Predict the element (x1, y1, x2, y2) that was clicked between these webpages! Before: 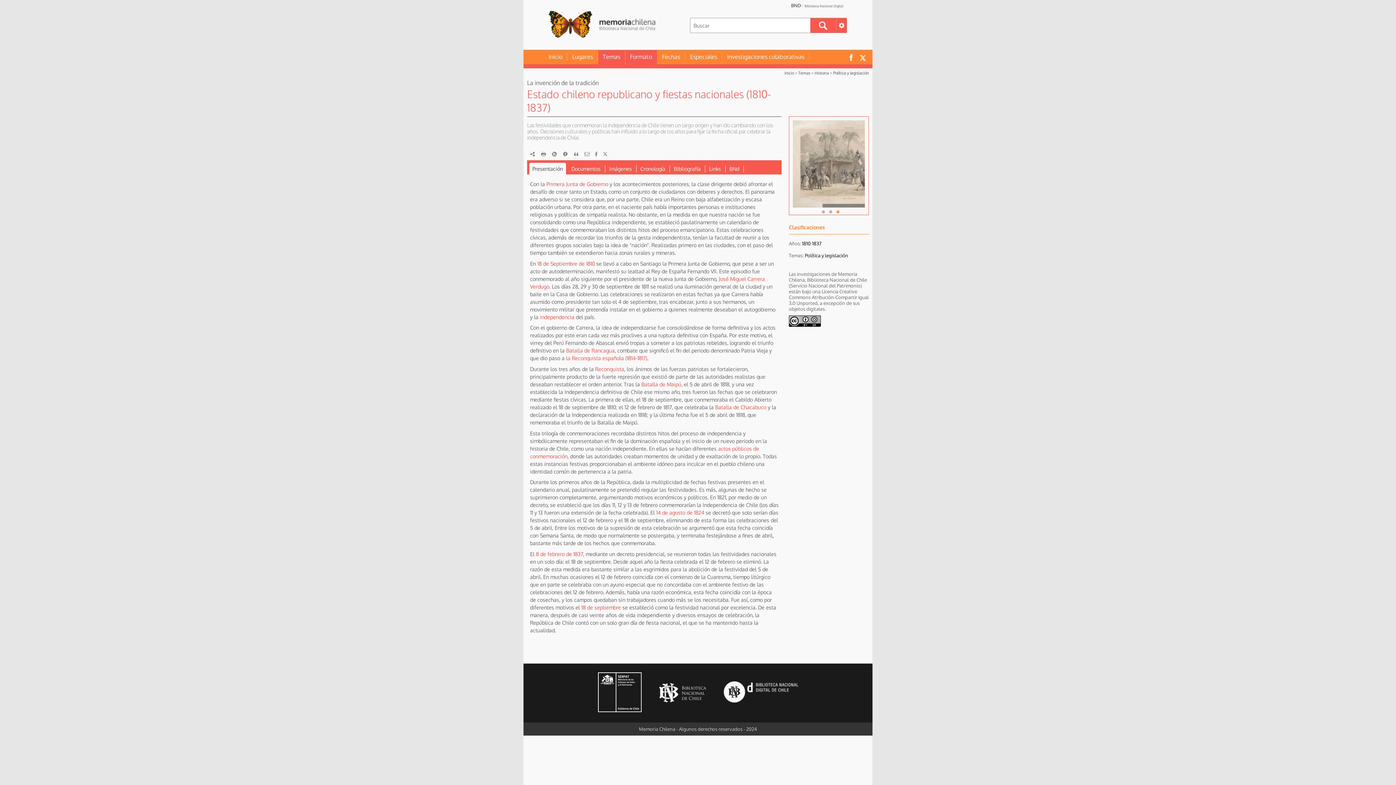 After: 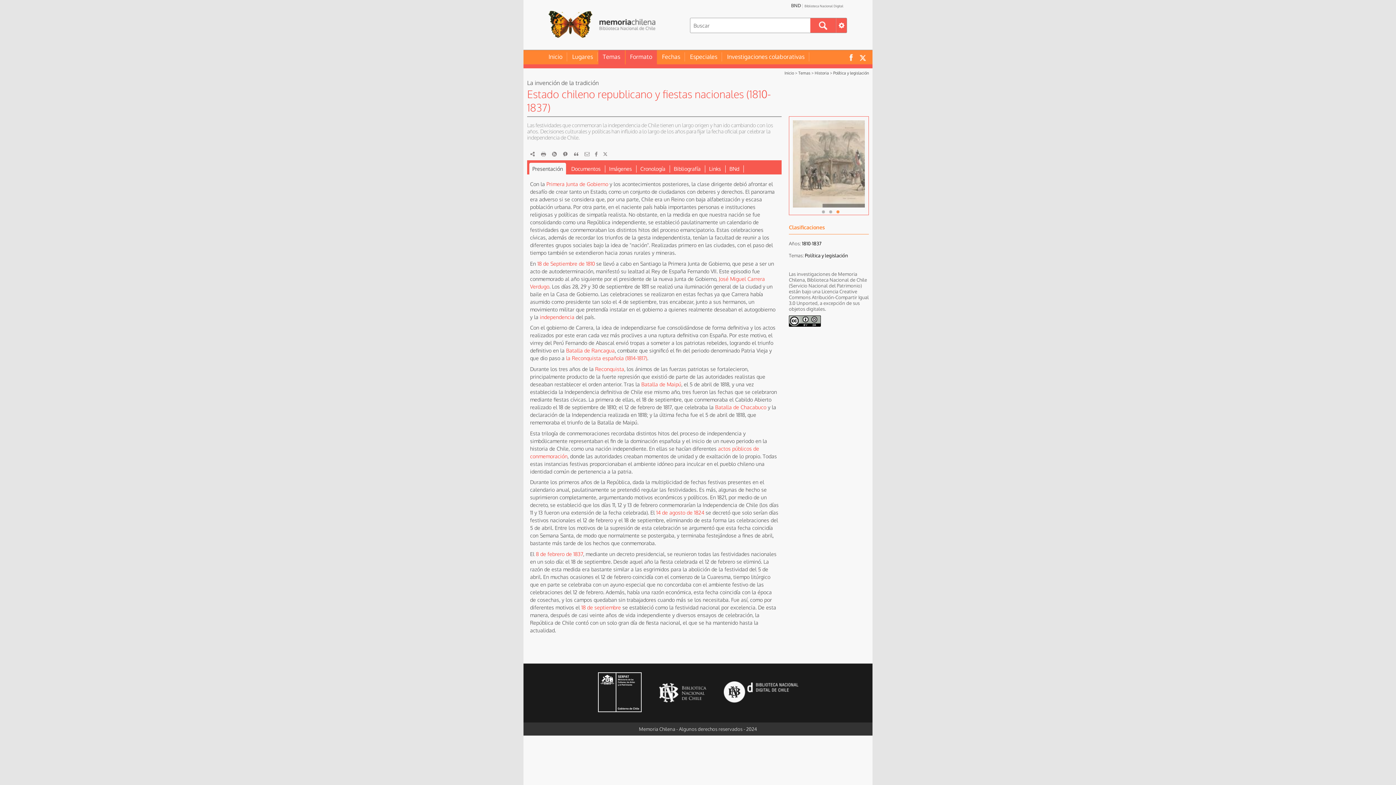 Action: label: 3 bbox: (835, 209, 840, 214)